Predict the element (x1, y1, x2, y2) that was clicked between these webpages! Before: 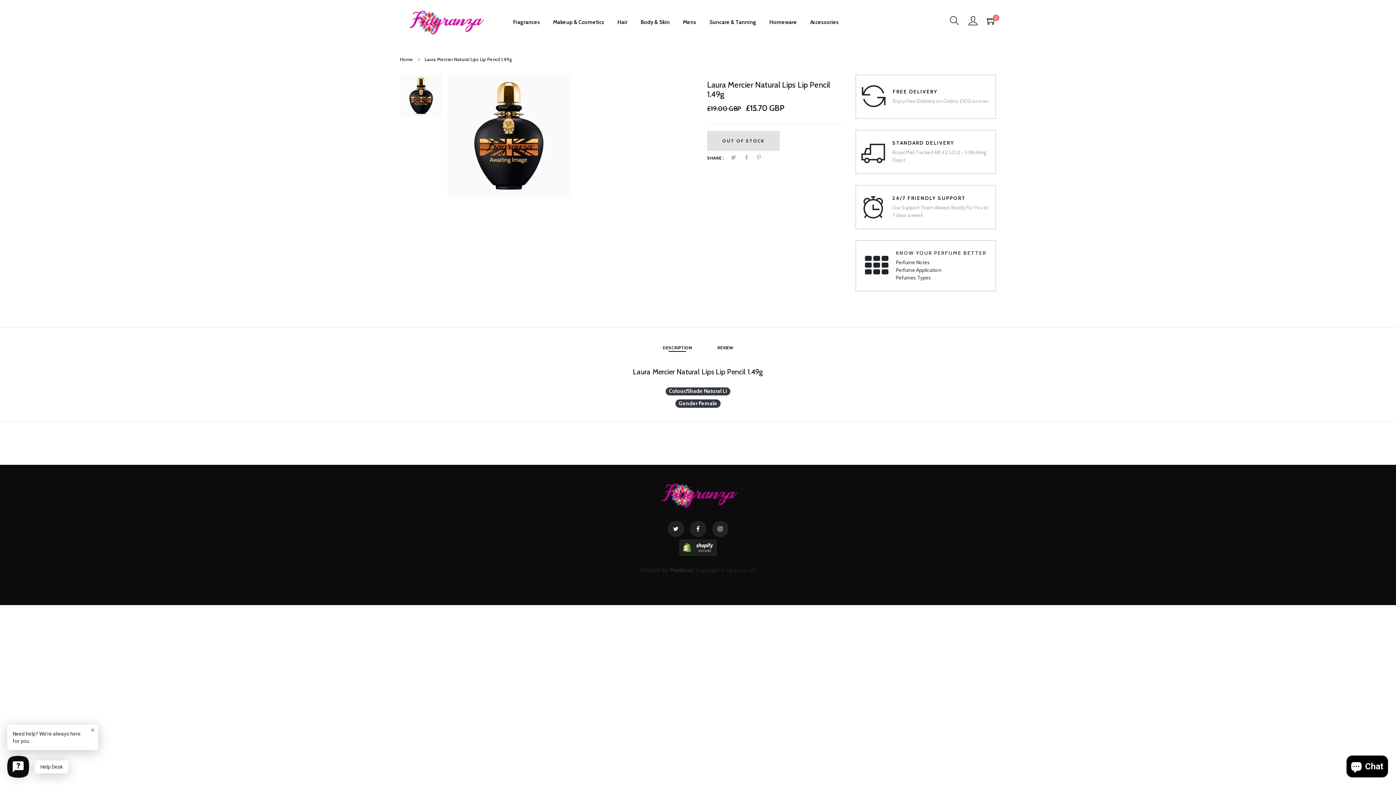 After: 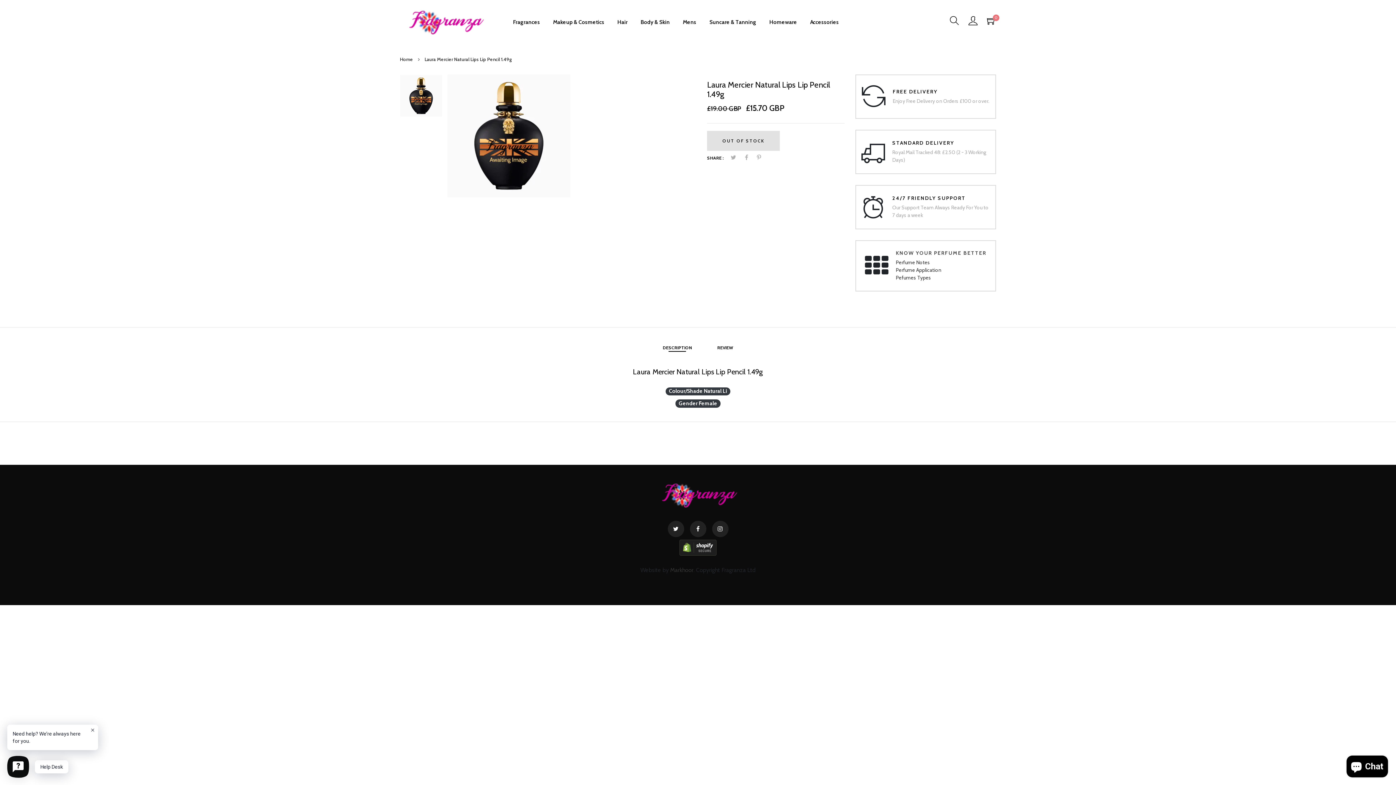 Action: bbox: (679, 543, 716, 550)